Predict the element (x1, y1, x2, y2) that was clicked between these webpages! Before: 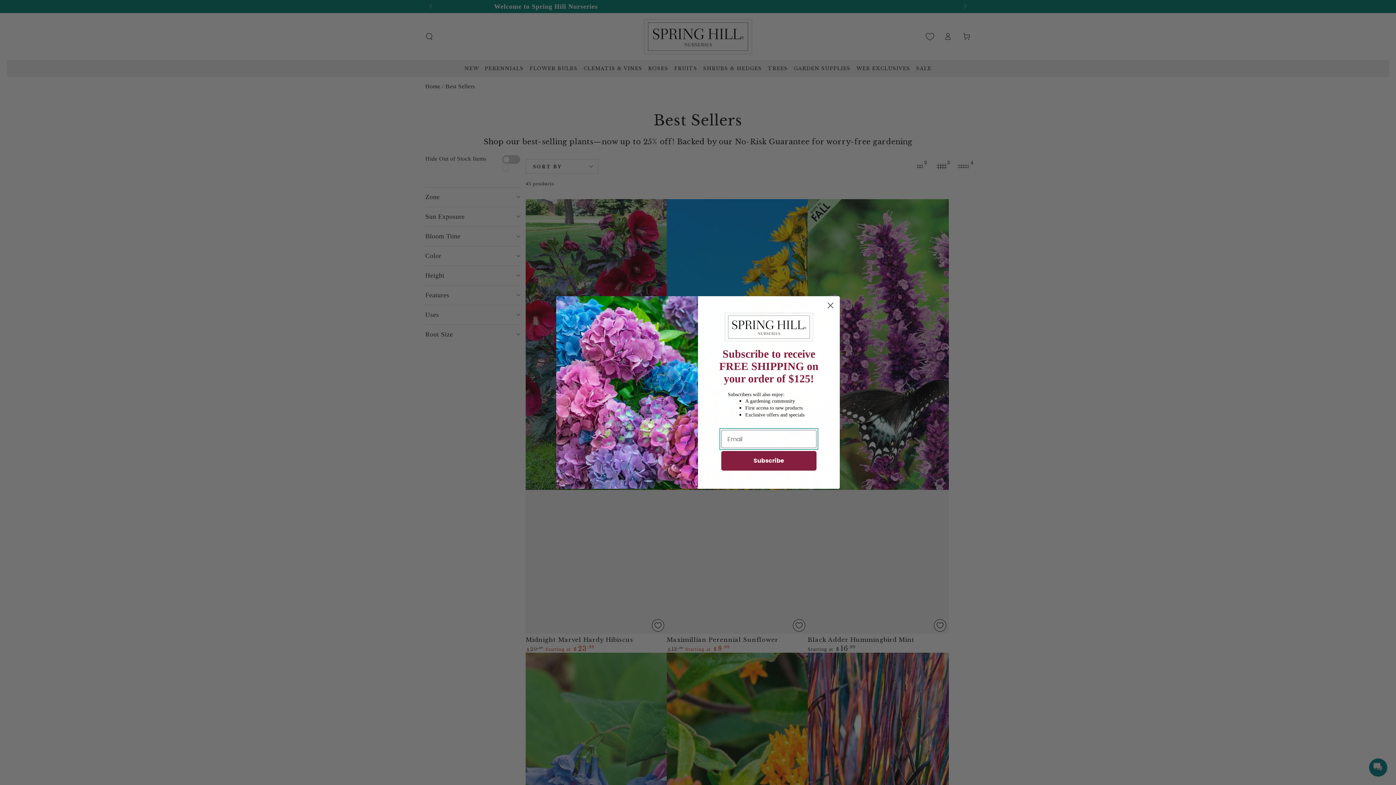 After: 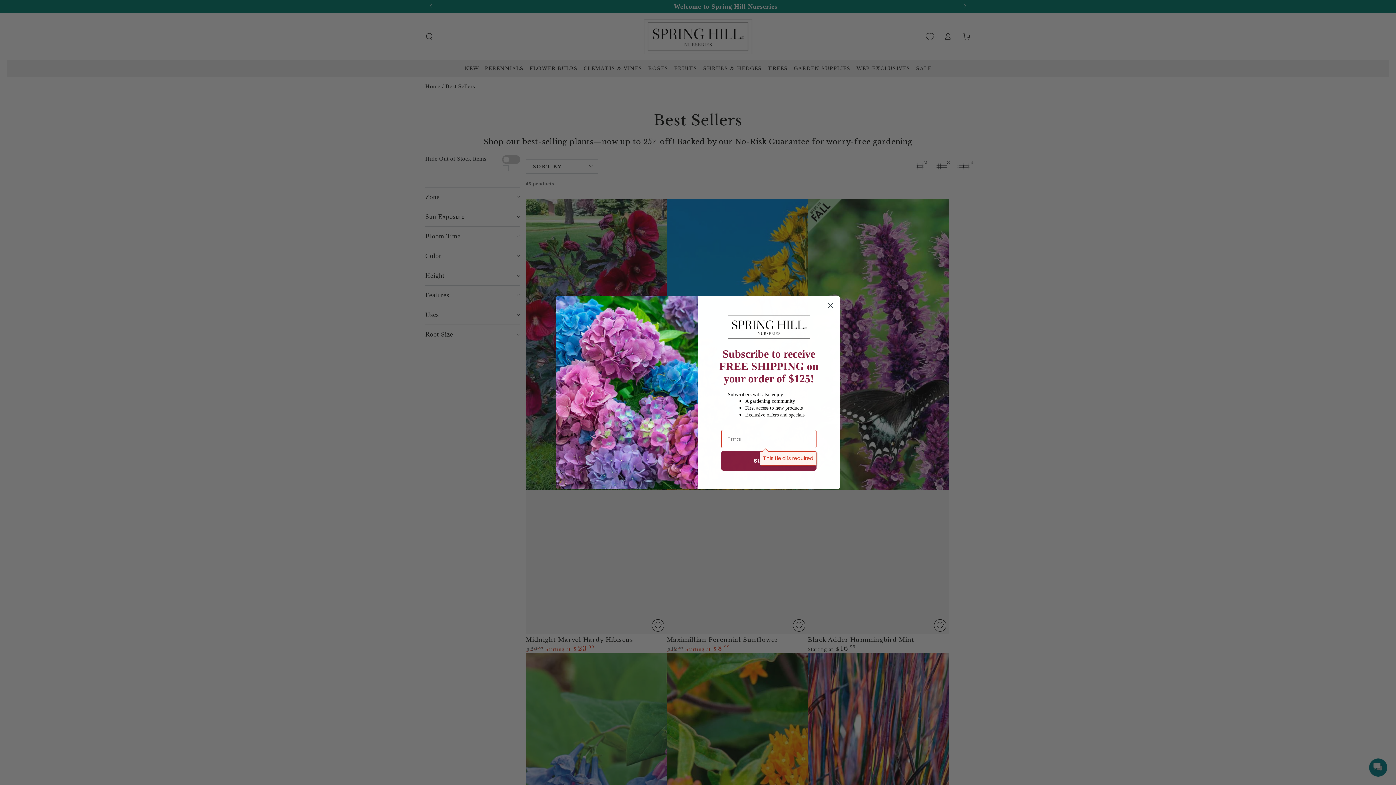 Action: bbox: (721, 451, 816, 471) label: Subscribe